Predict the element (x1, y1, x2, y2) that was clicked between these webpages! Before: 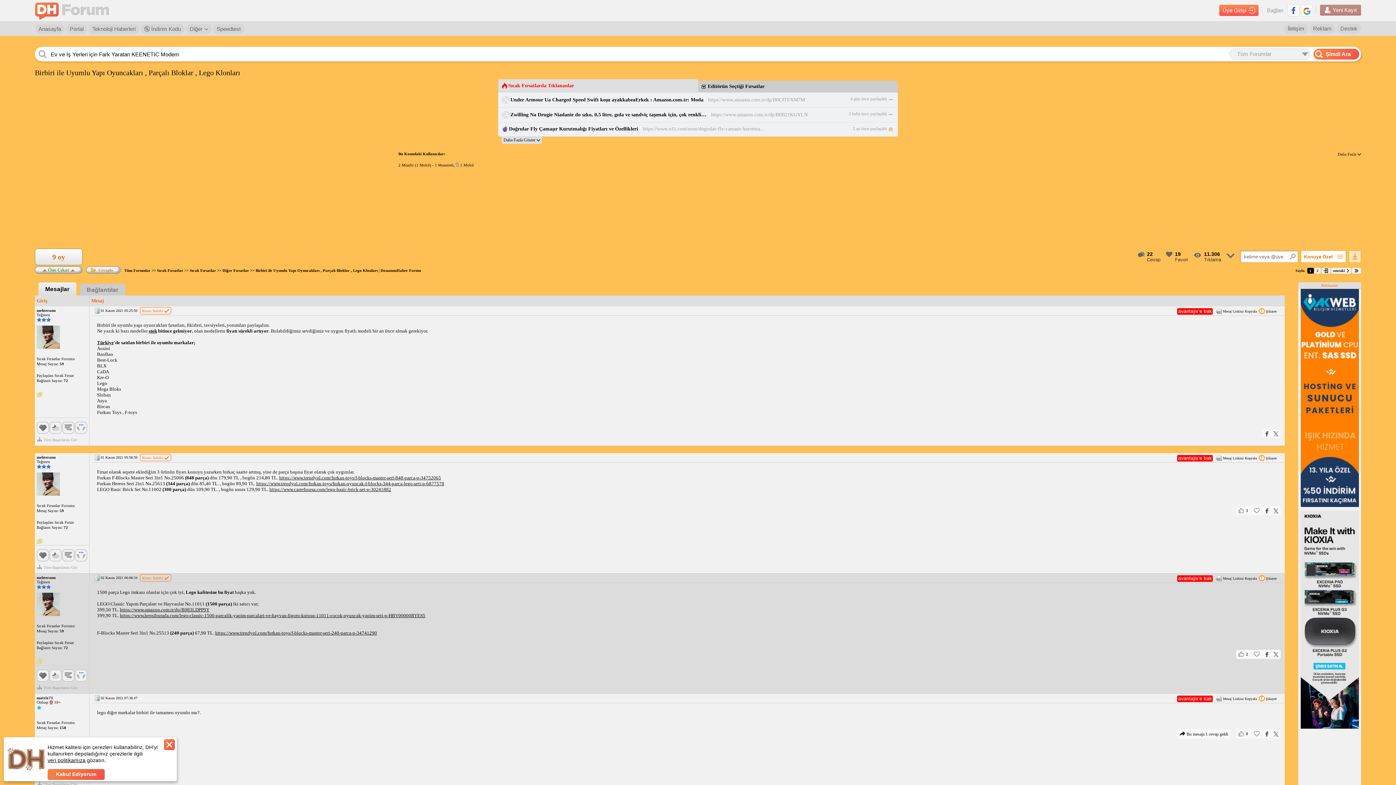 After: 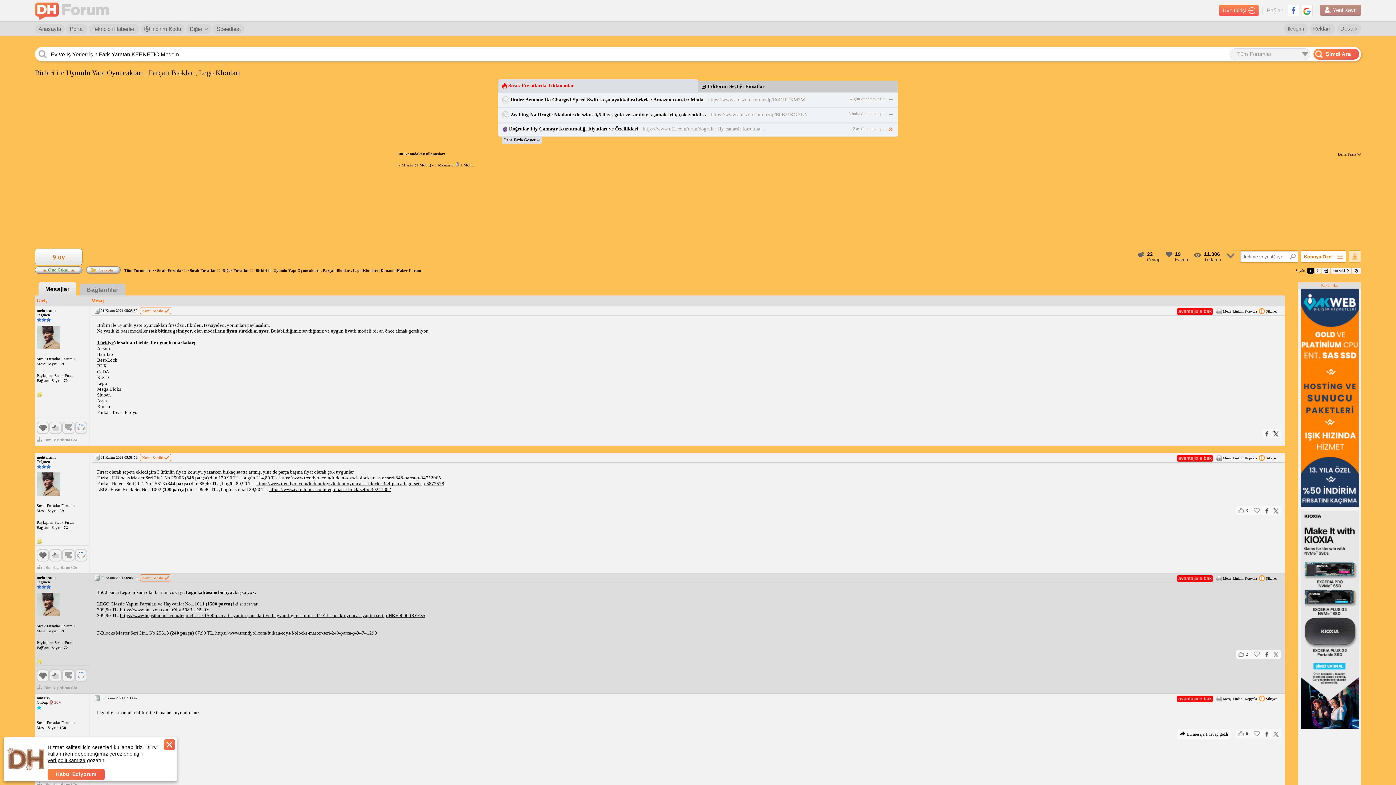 Action: bbox: (1272, 429, 1280, 438)